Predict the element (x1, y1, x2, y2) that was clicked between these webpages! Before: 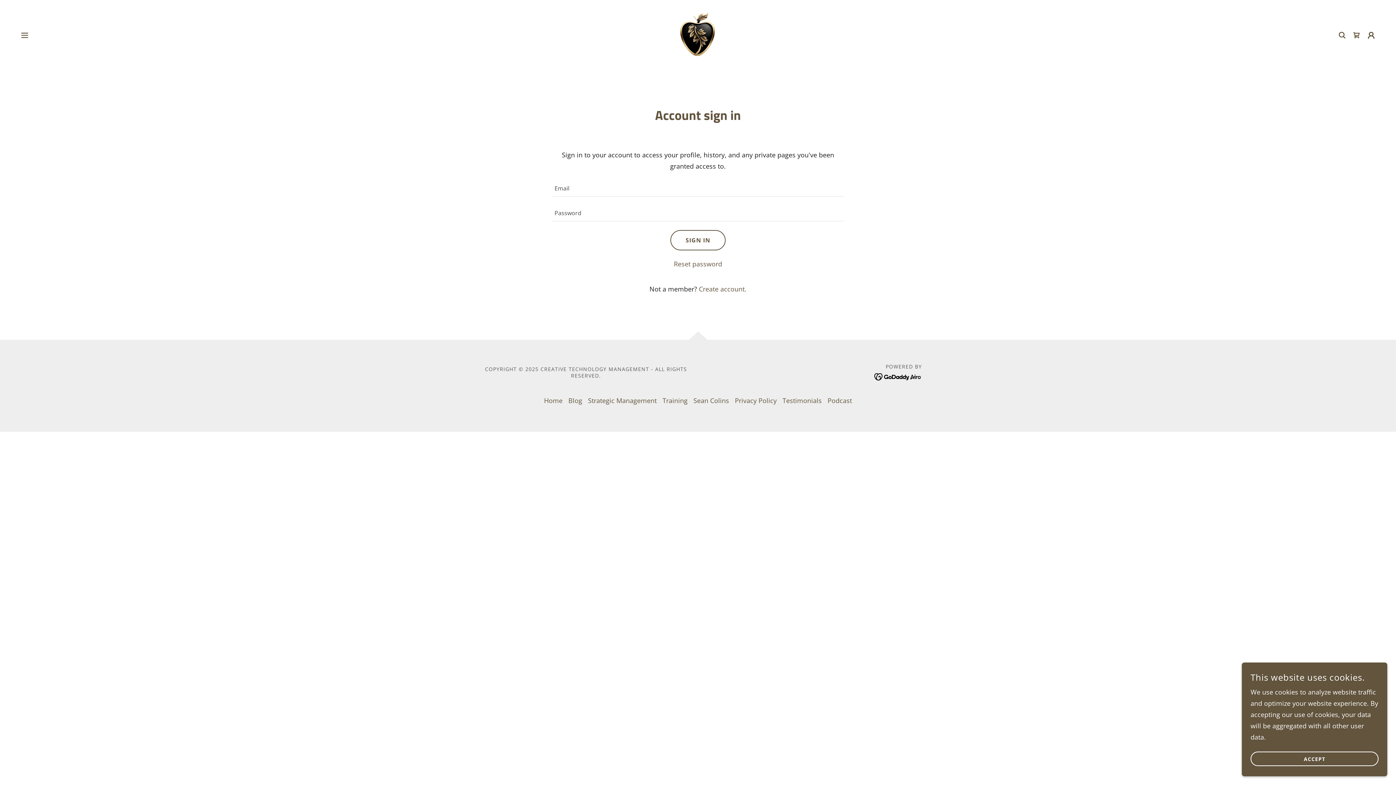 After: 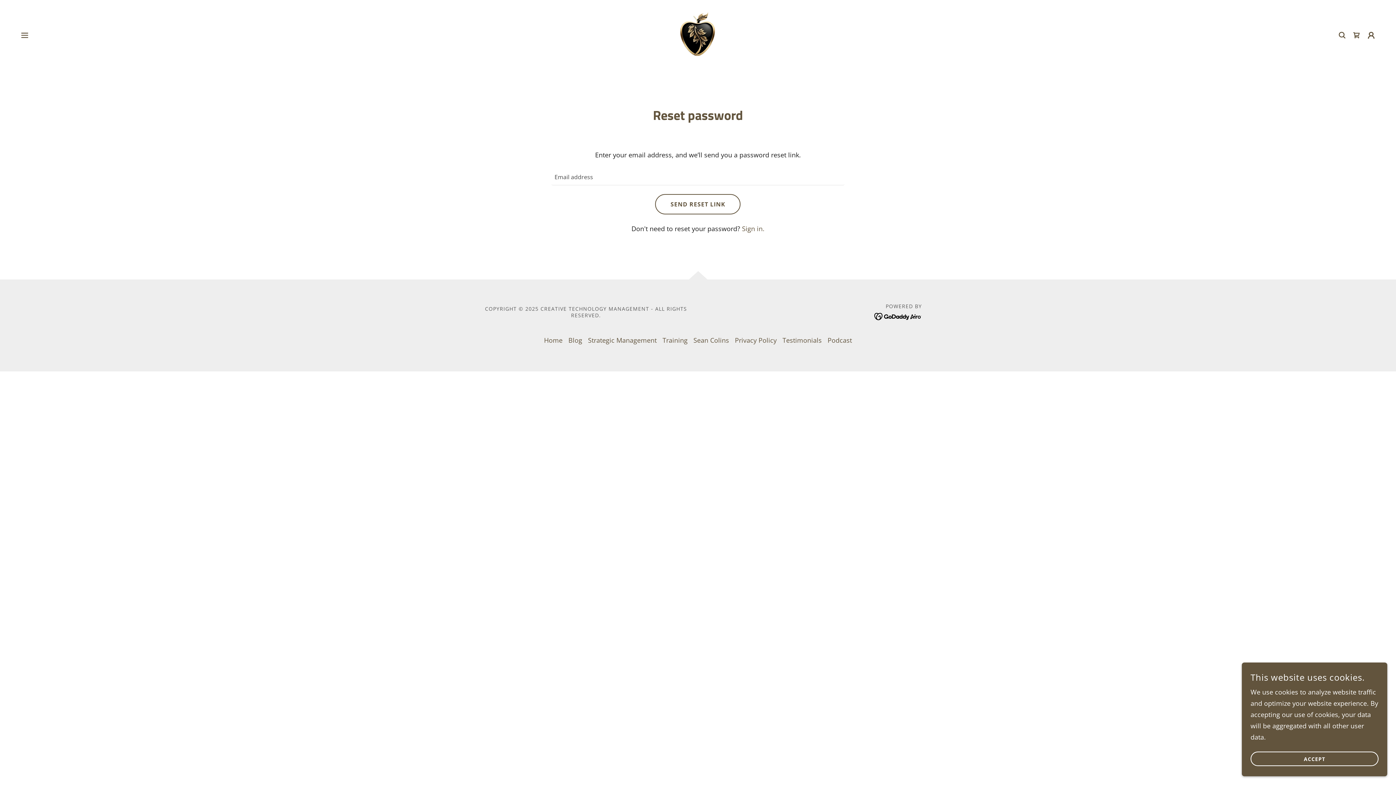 Action: label: Reset password bbox: (673, 259, 722, 268)